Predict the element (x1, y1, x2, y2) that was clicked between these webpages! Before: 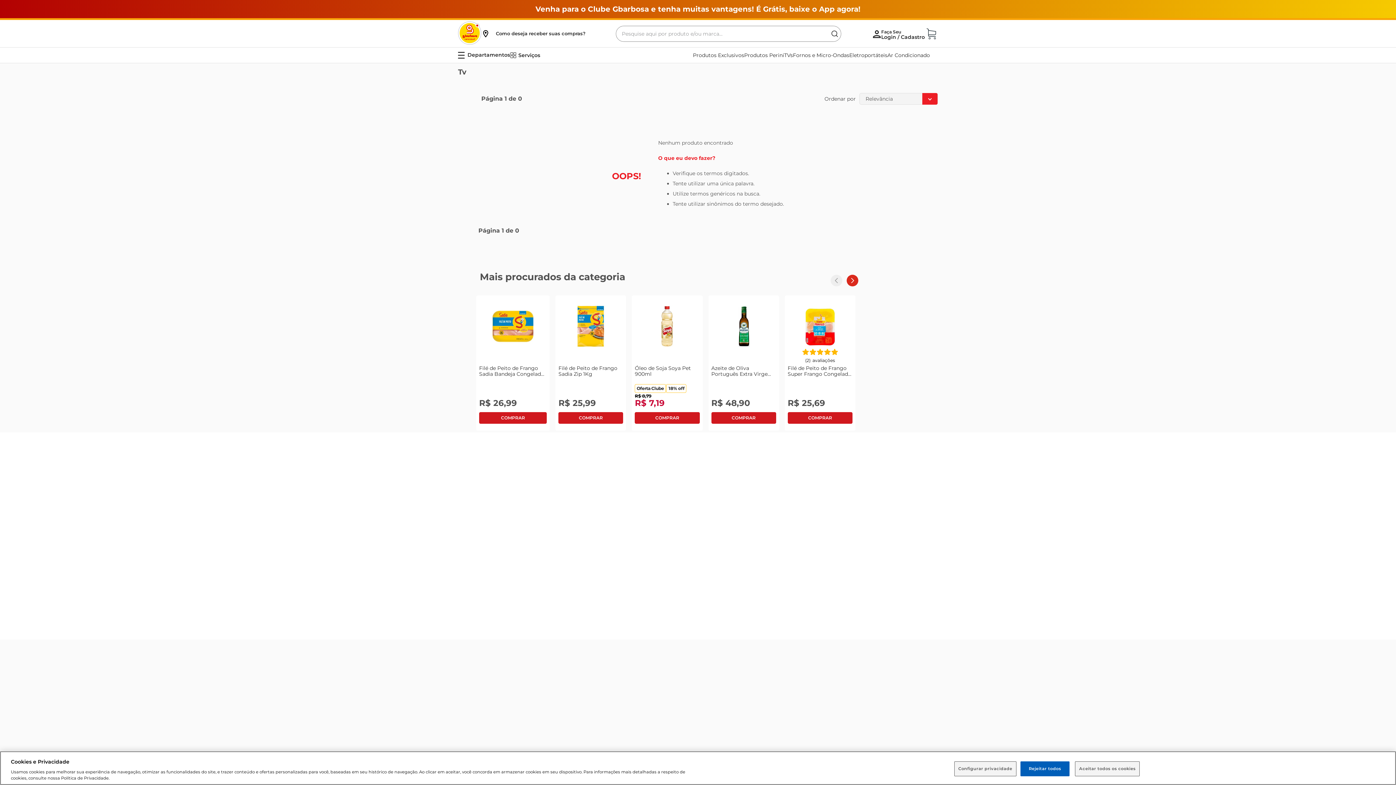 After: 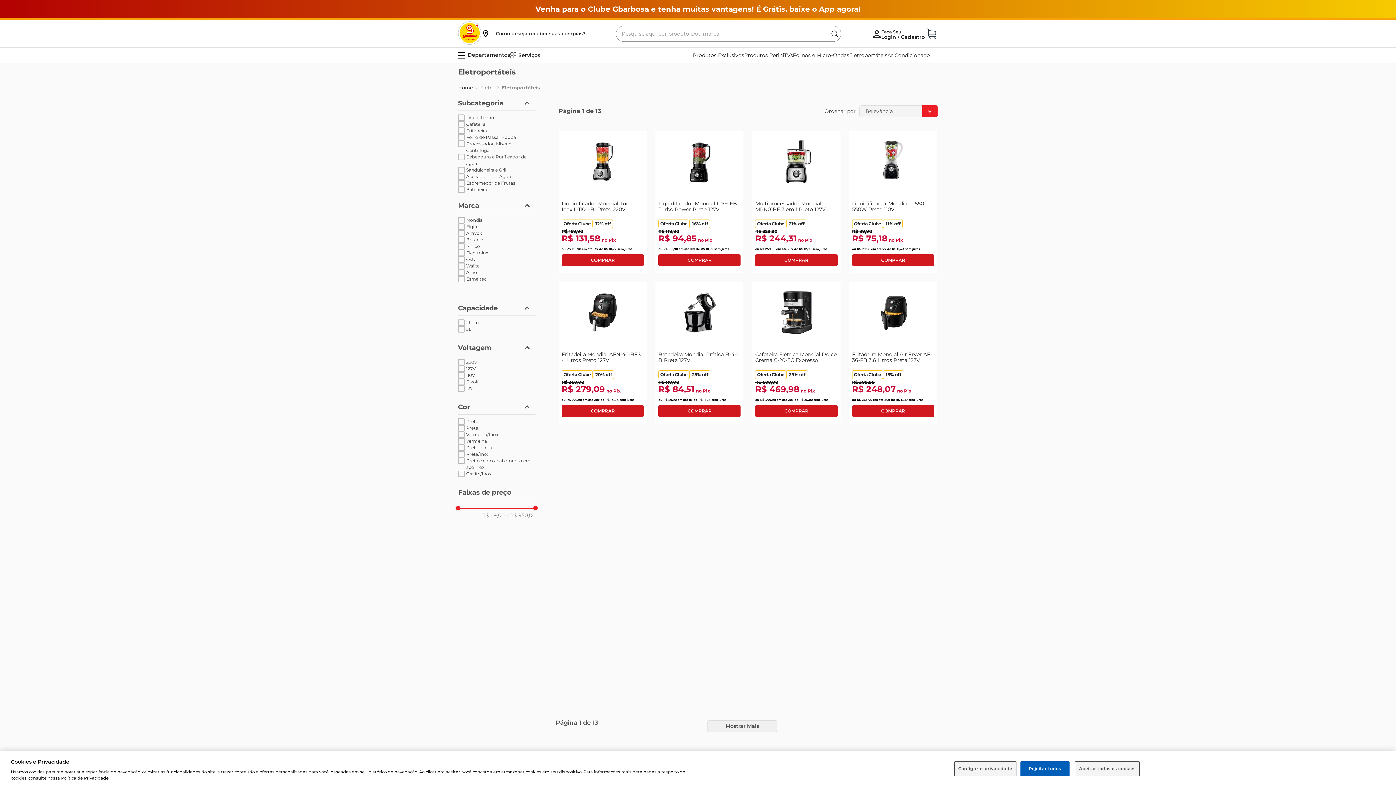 Action: bbox: (849, 34, 887, 40) label: Eletroportáteis